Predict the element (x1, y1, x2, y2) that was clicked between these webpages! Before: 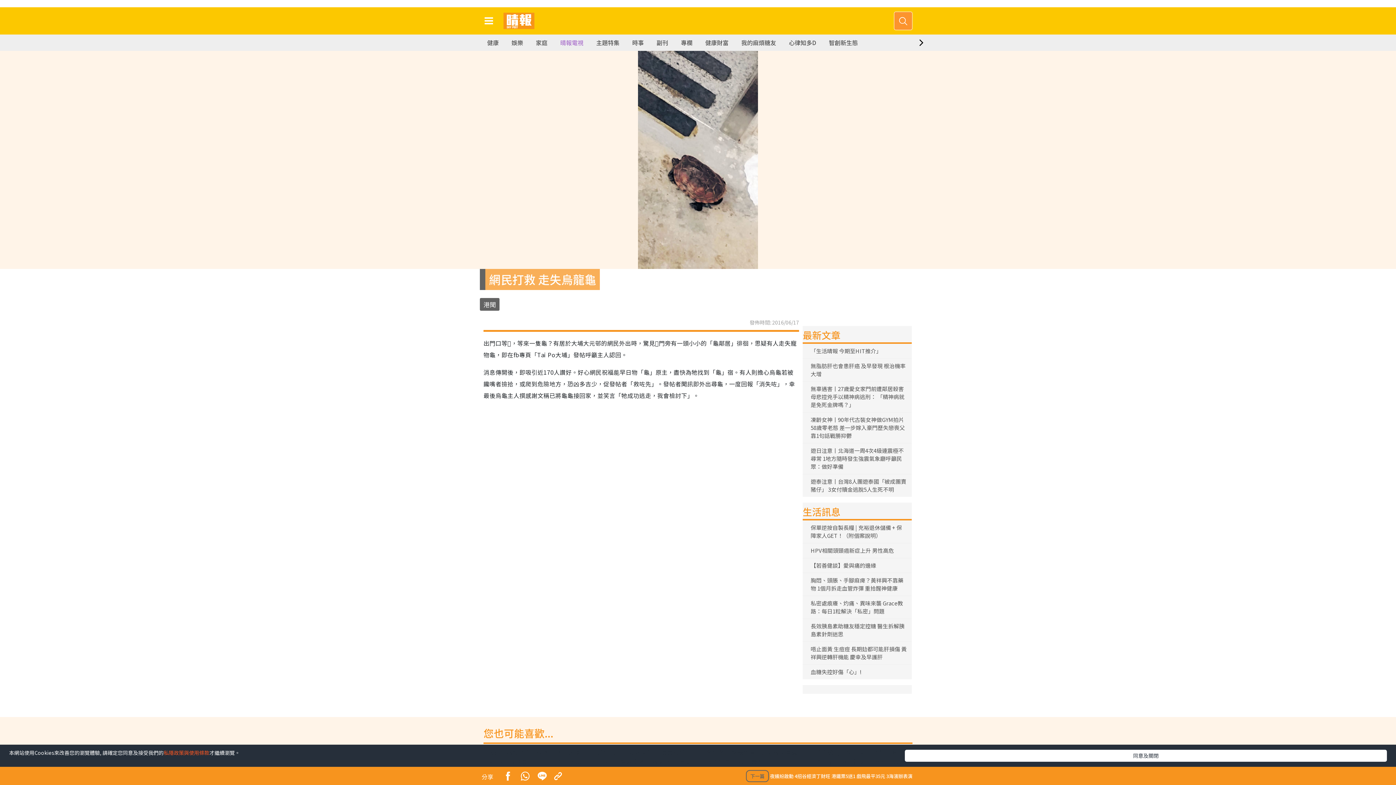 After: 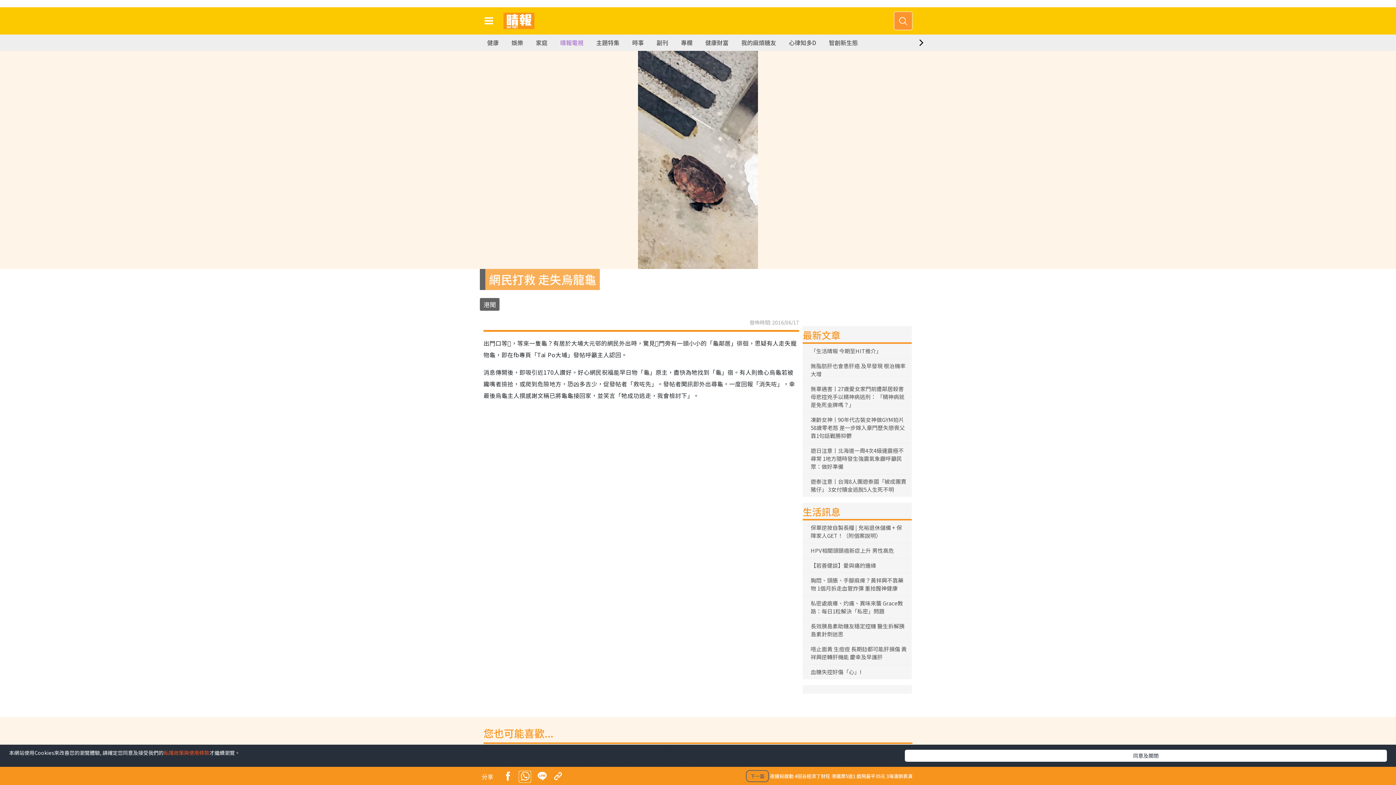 Action: bbox: (519, 772, 530, 782)